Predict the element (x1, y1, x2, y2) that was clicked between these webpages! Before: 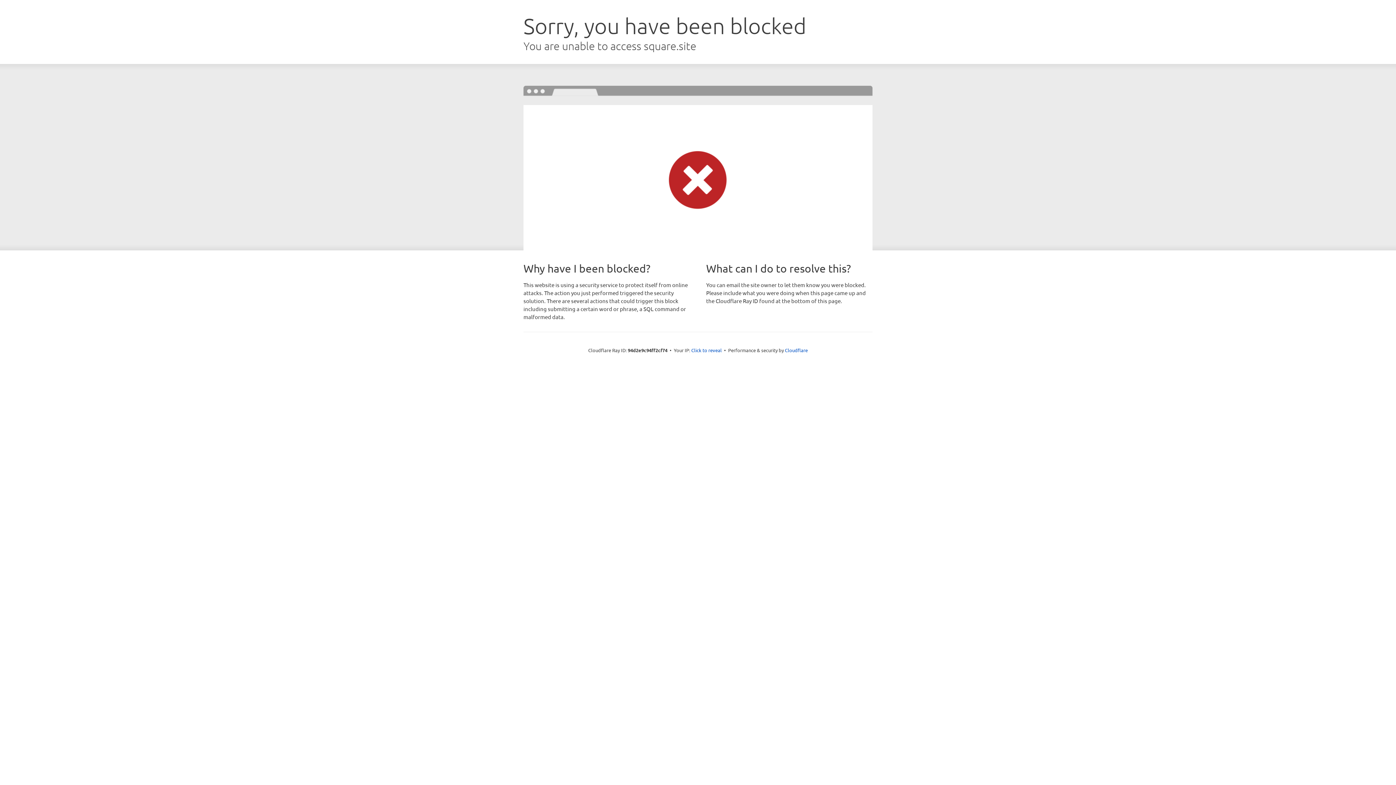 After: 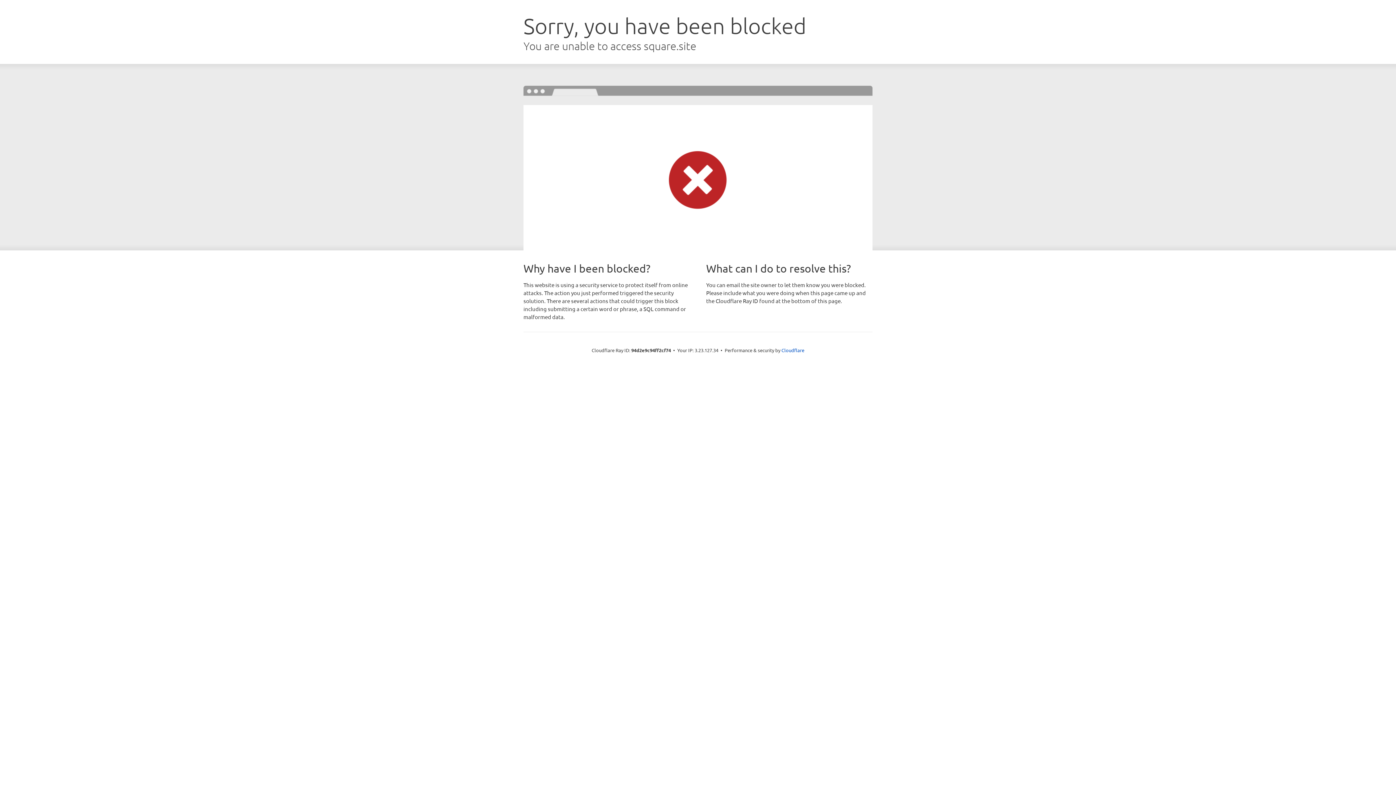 Action: label: Click to reveal bbox: (691, 346, 722, 353)